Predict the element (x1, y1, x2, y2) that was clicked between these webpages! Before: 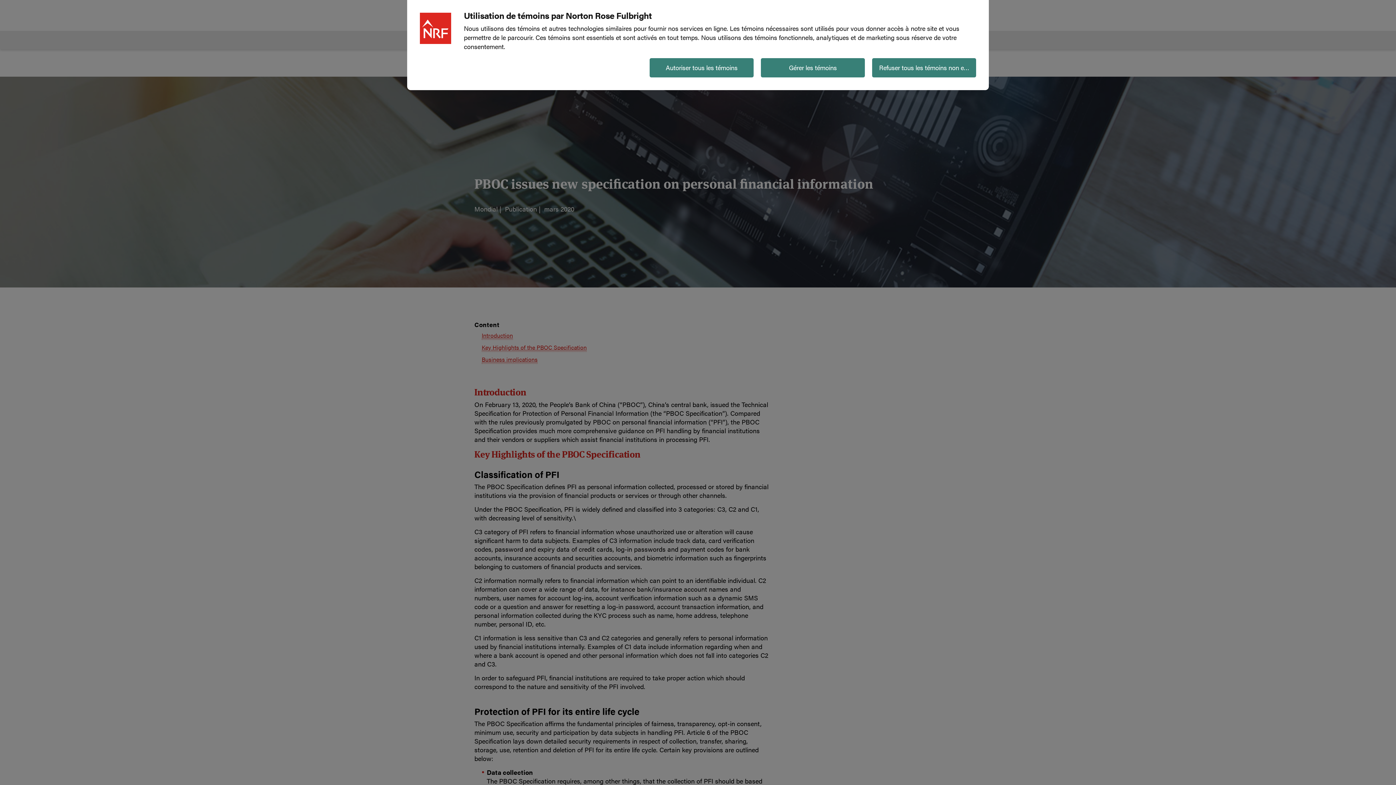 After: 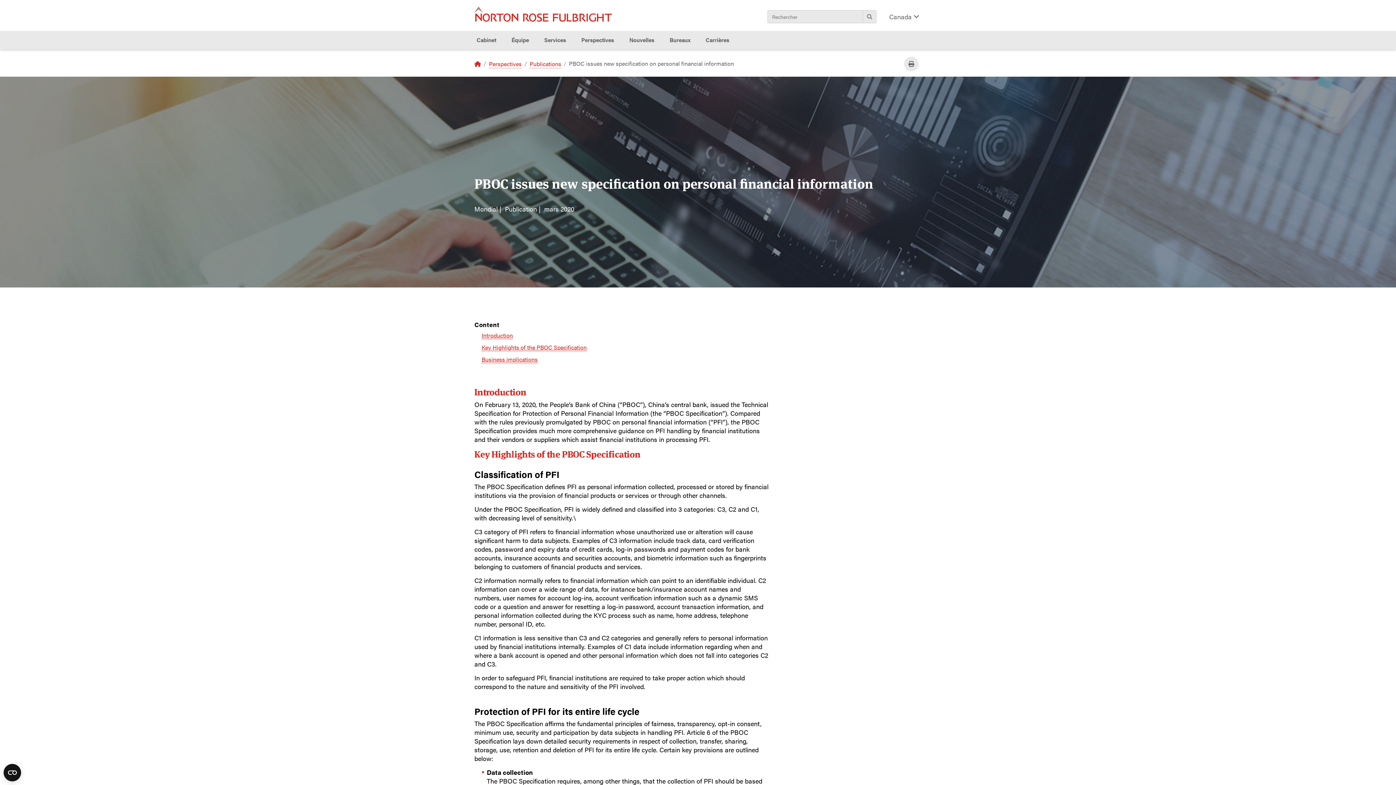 Action: bbox: (872, 58, 976, 77) label: Refuser tous les témoins non essentiels